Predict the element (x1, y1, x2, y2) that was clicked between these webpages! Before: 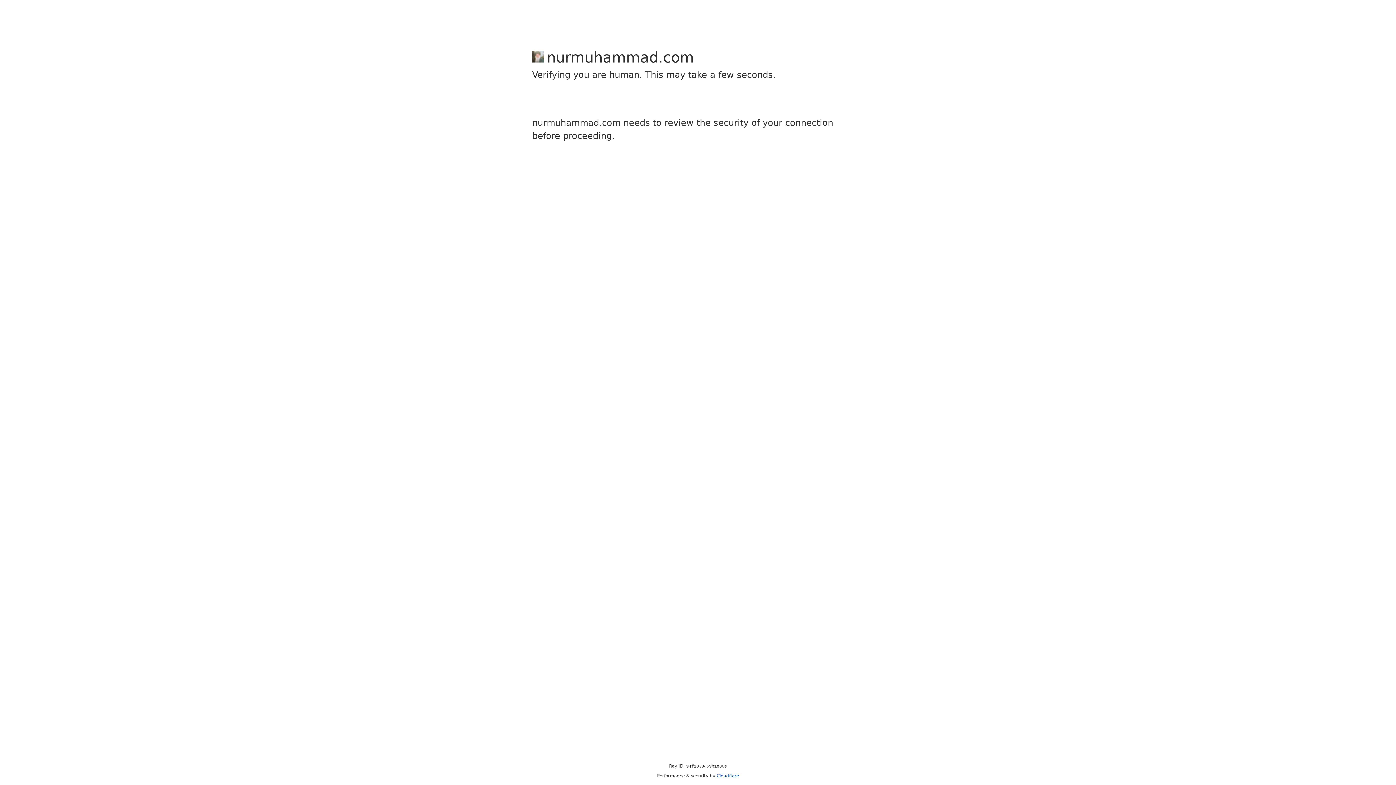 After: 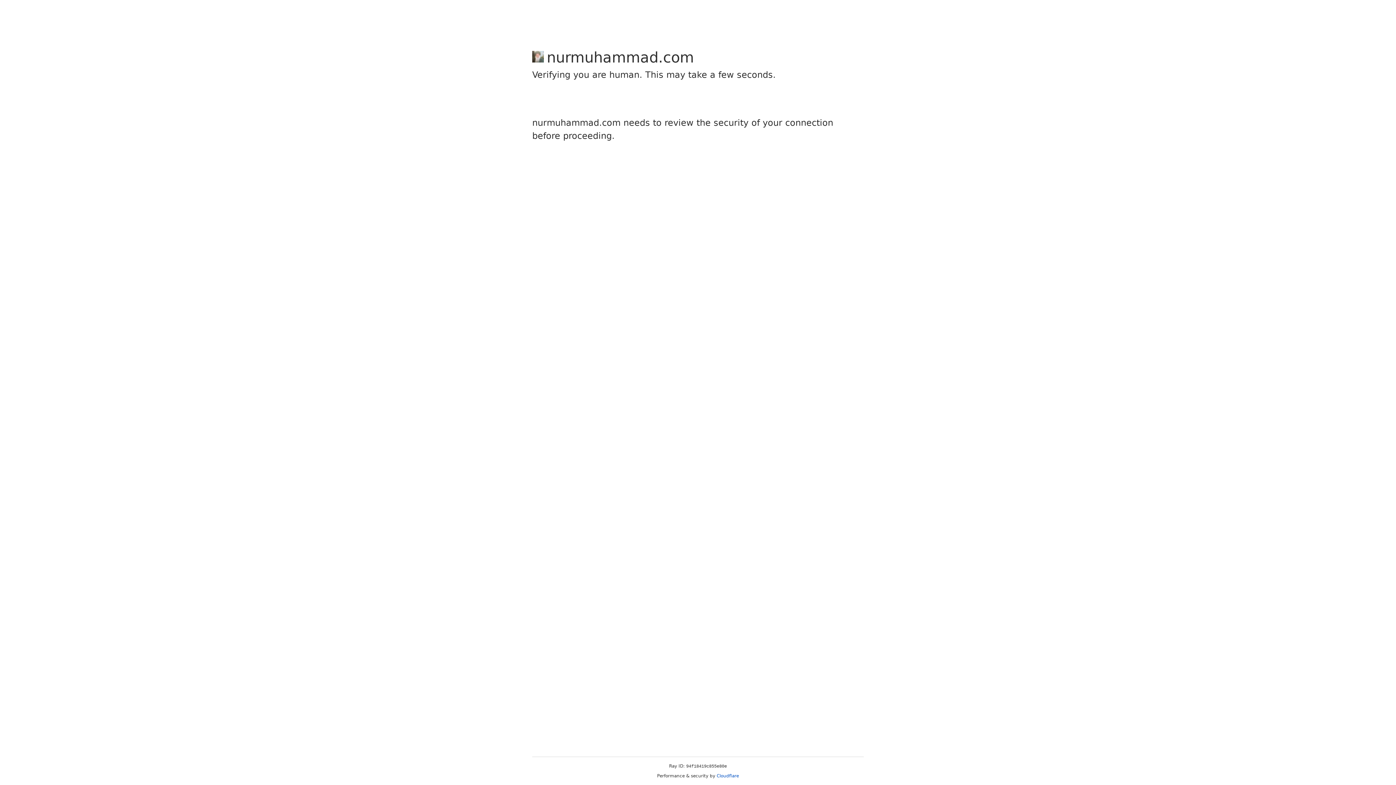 Action: bbox: (716, 773, 739, 778) label: Cloudflare